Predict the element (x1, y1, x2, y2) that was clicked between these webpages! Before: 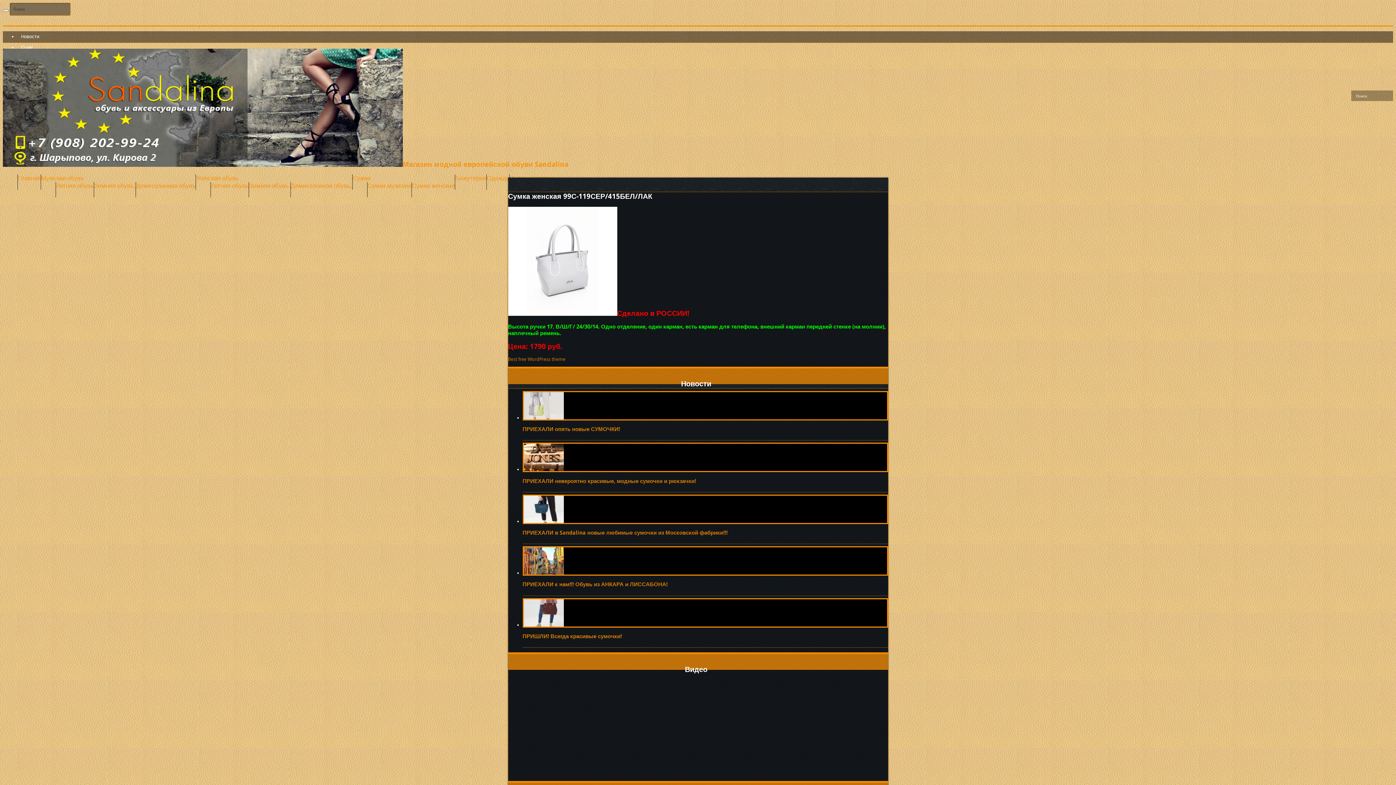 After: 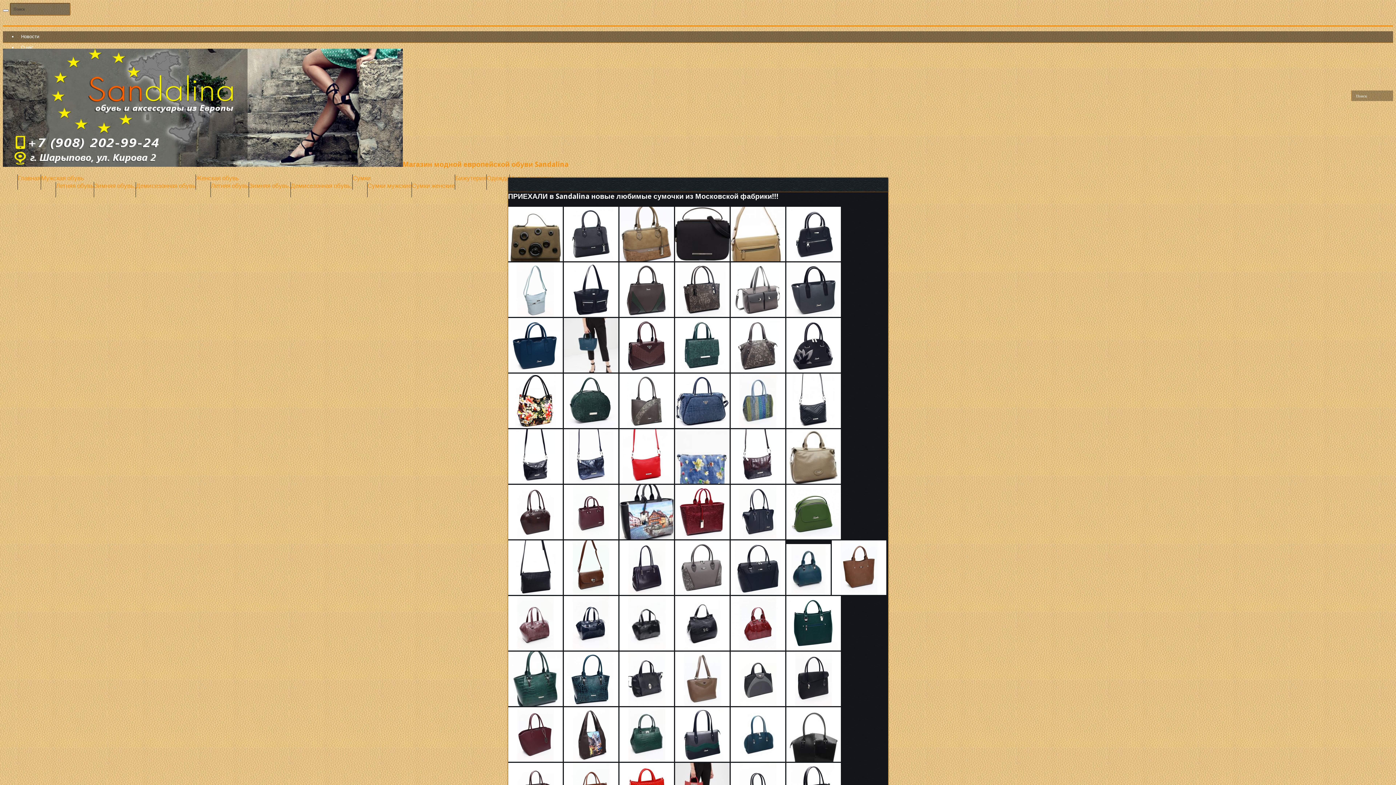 Action: bbox: (522, 494, 888, 524)